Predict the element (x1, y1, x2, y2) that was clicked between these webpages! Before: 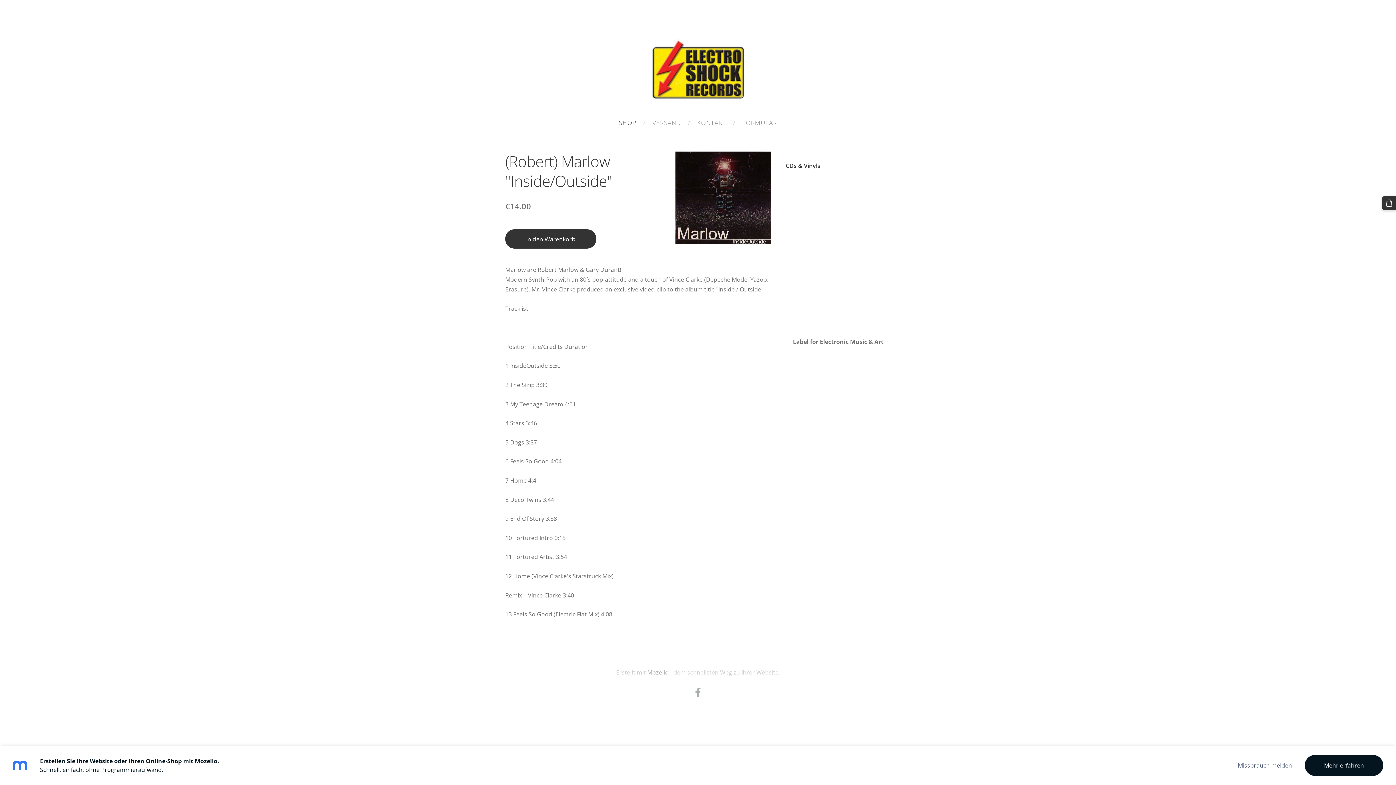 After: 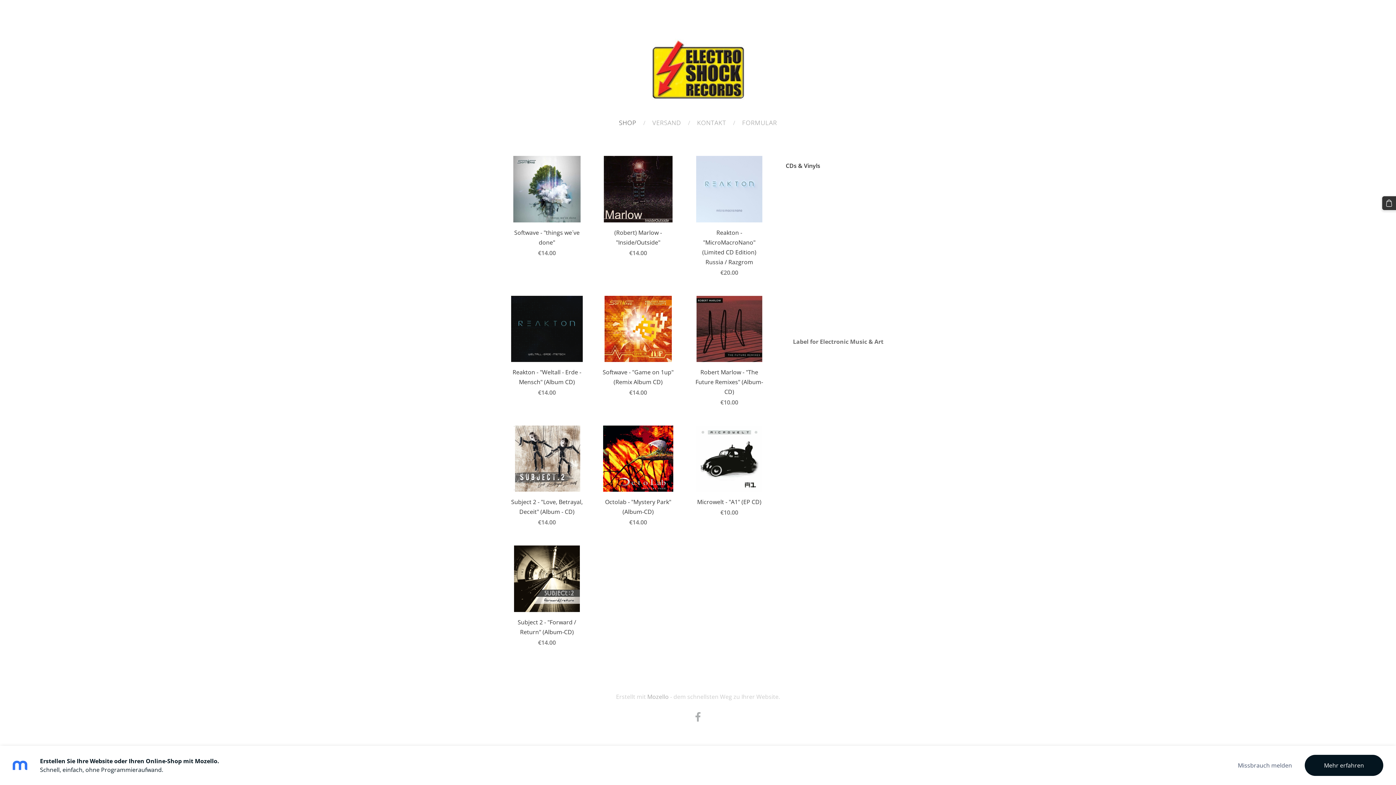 Action: label: CDs & Vinyls bbox: (785, 160, 820, 170)